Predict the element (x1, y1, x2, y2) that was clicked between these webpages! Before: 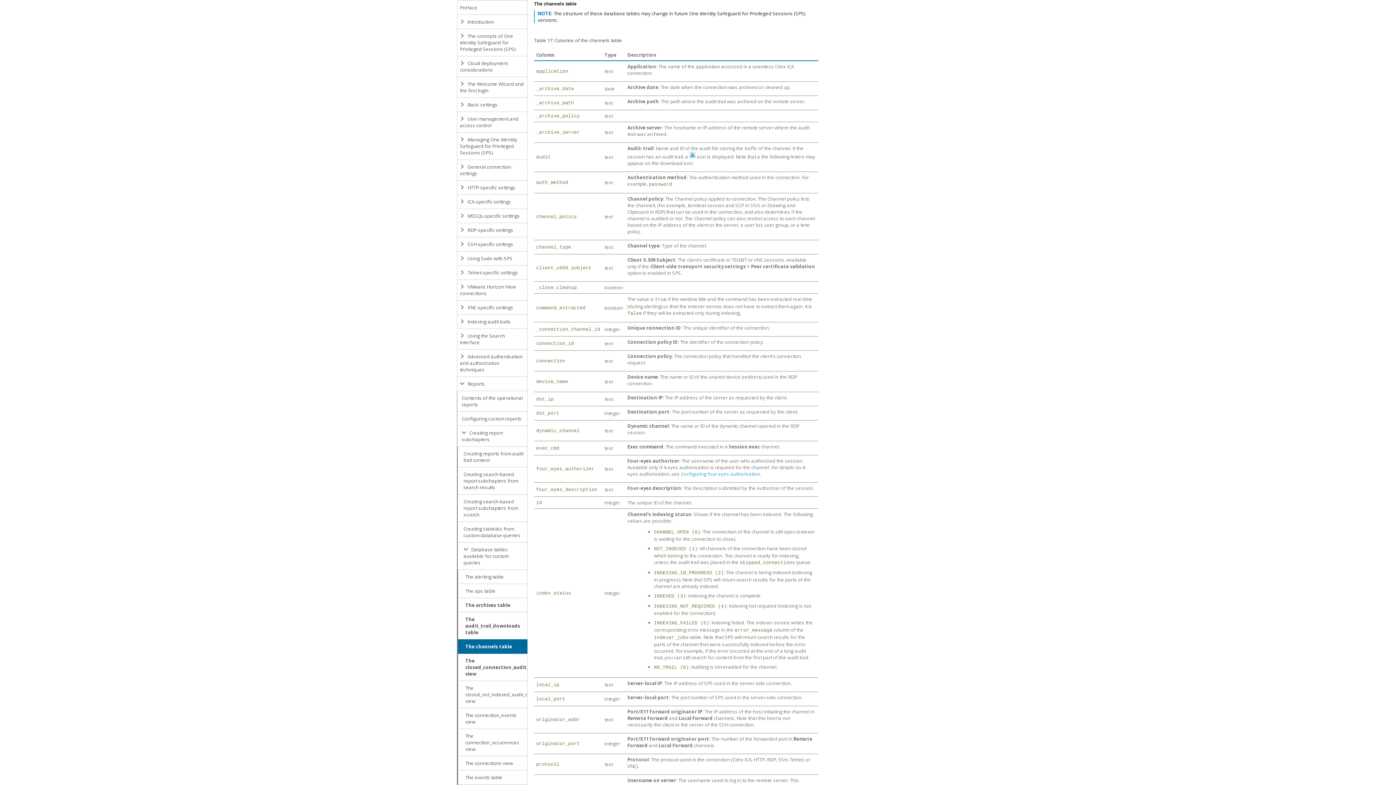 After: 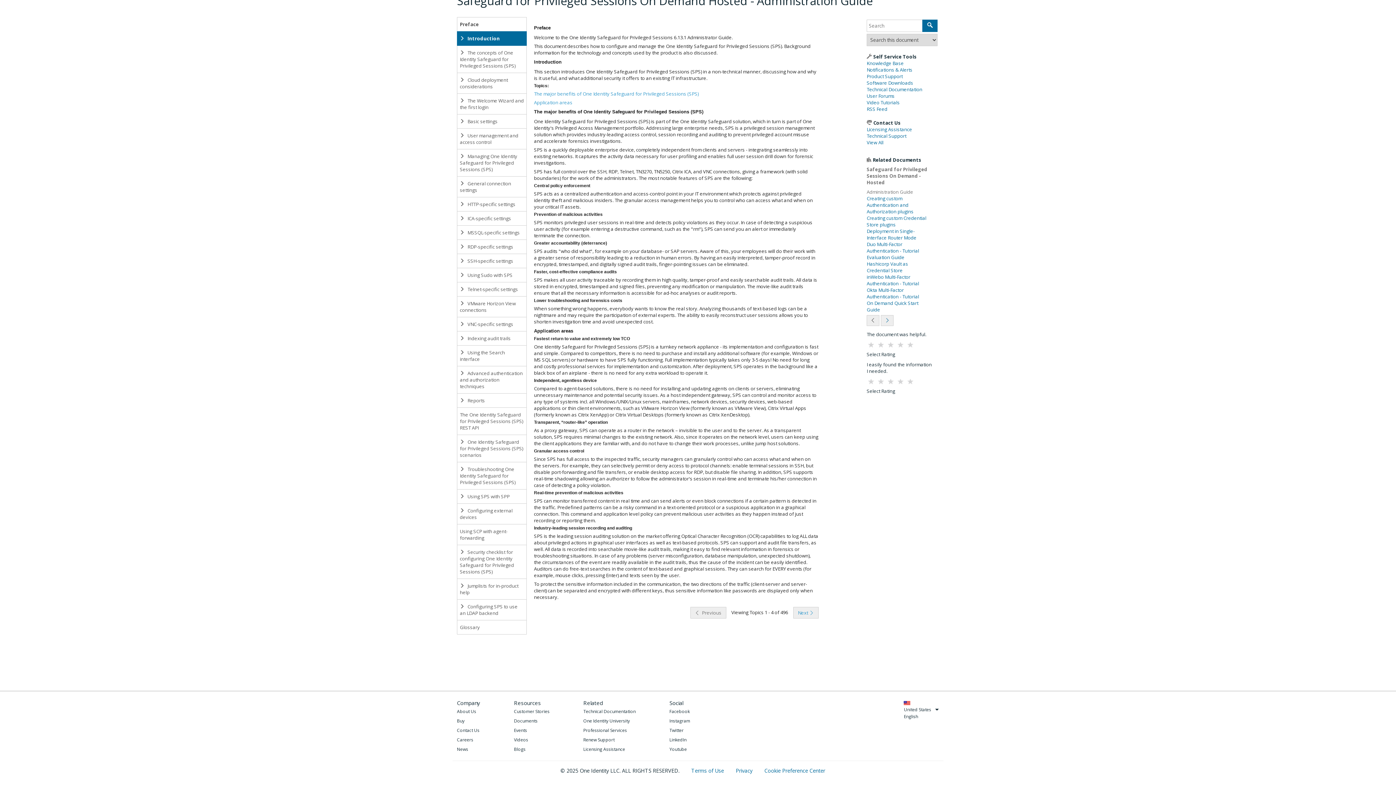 Action: label:  Introduction bbox: (457, 14, 527, 29)